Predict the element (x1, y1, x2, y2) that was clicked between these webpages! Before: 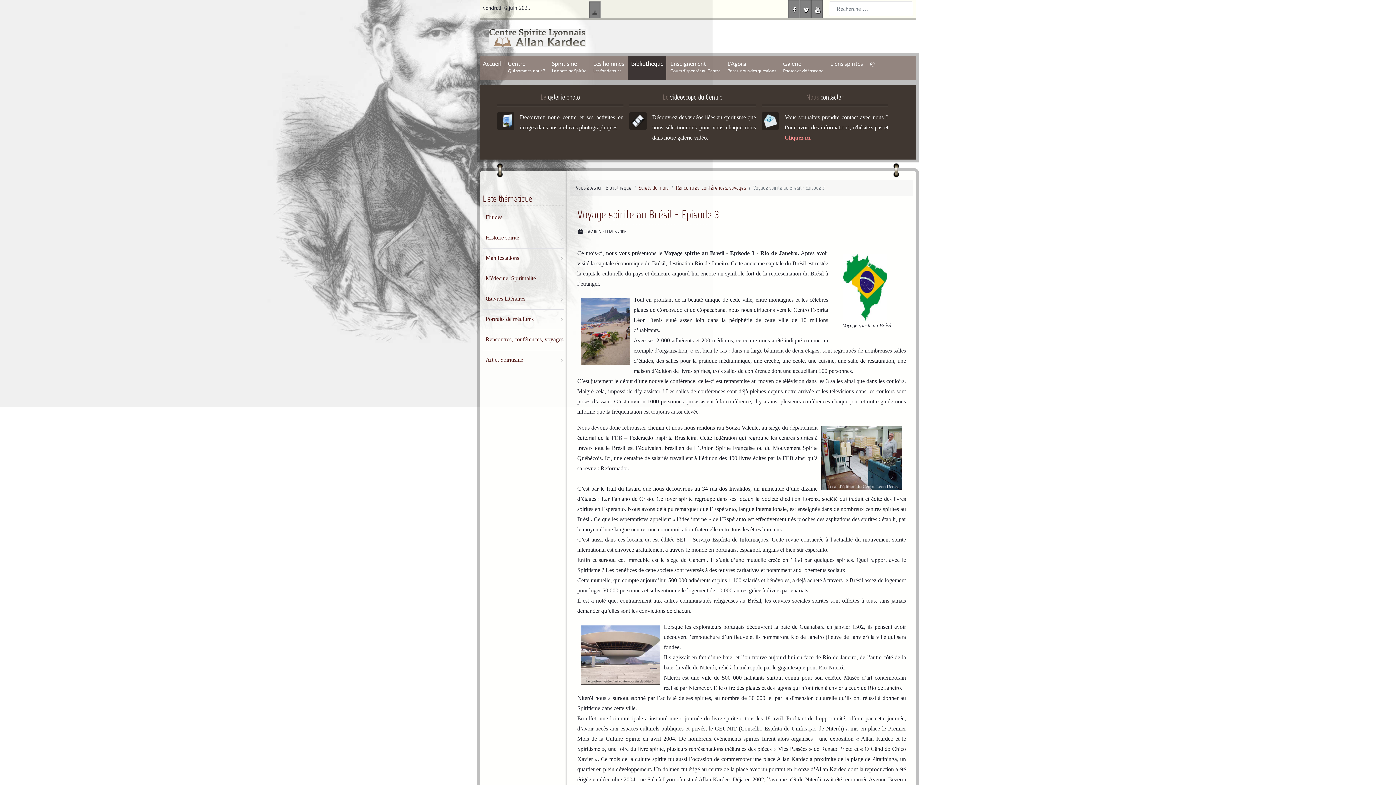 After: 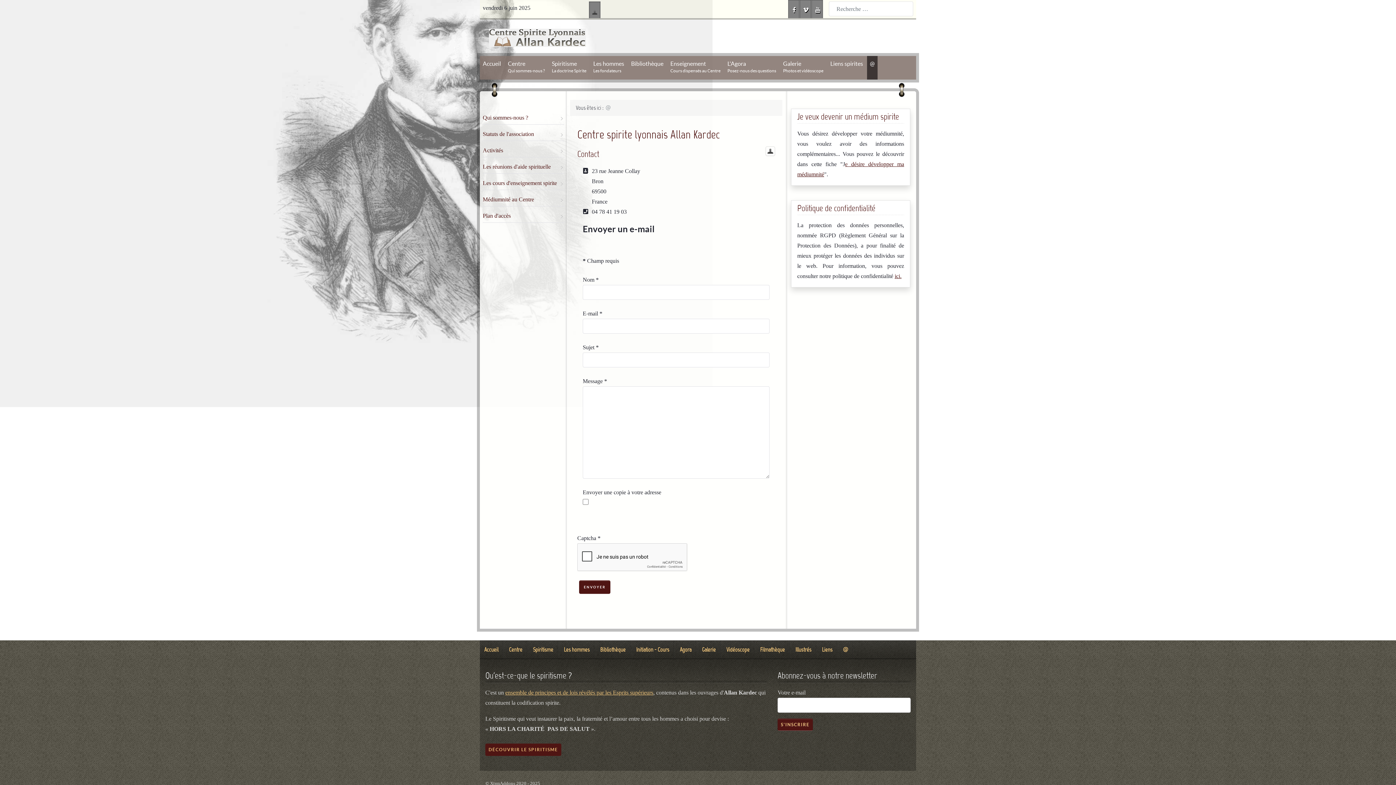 Action: label: Cliquez ici bbox: (784, 134, 810, 140)